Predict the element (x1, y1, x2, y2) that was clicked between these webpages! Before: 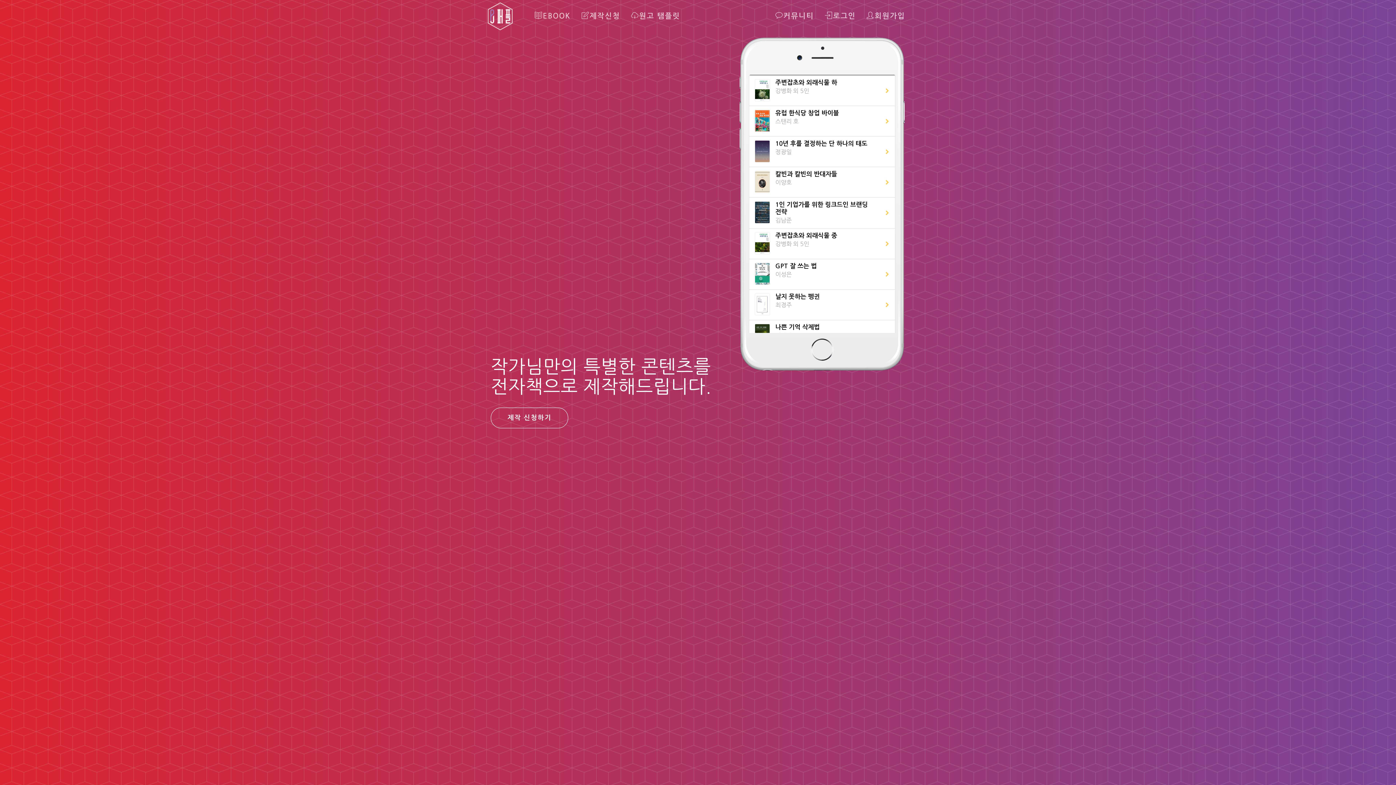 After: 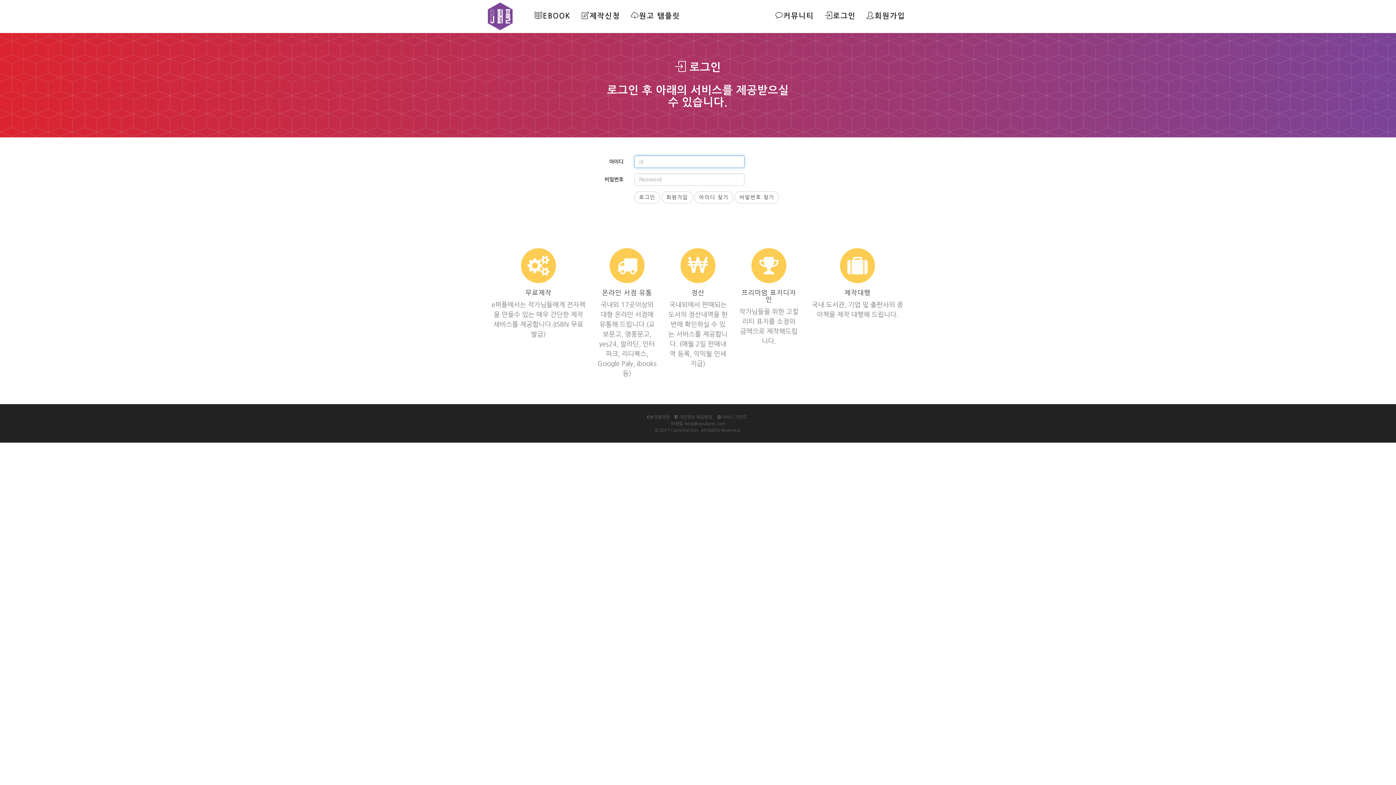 Action: bbox: (576, 0, 625, 31) label: 제작신청